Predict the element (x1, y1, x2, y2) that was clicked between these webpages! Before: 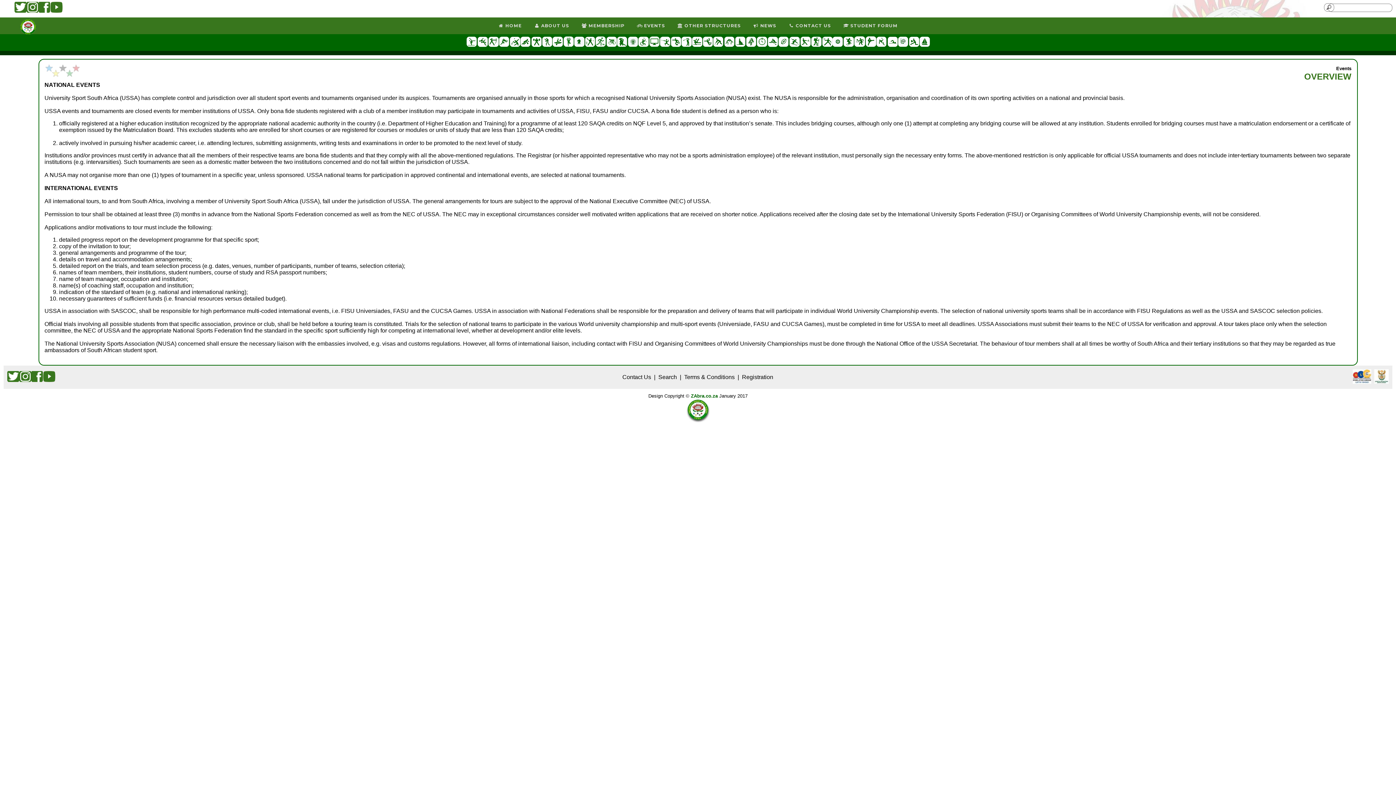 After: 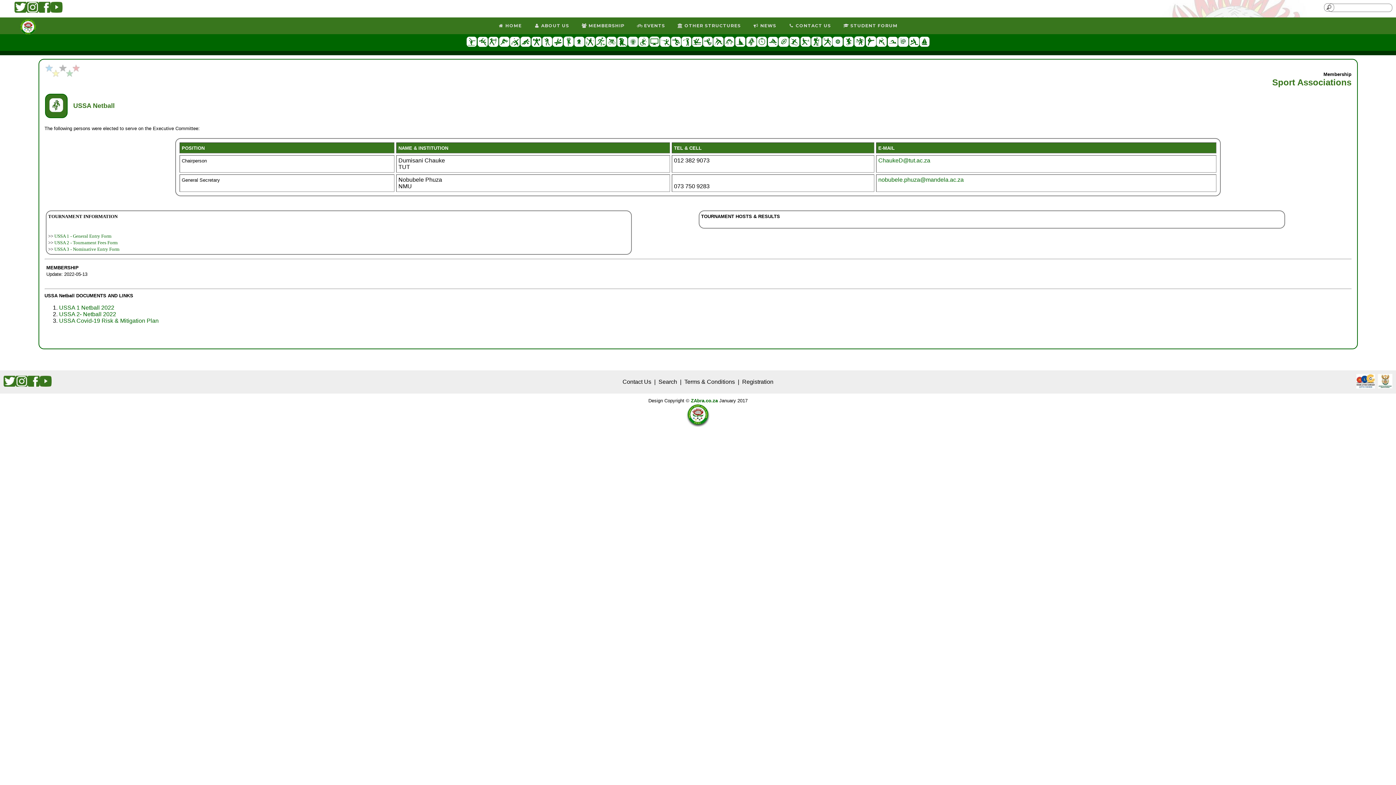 Action: bbox: (746, 36, 756, 48)